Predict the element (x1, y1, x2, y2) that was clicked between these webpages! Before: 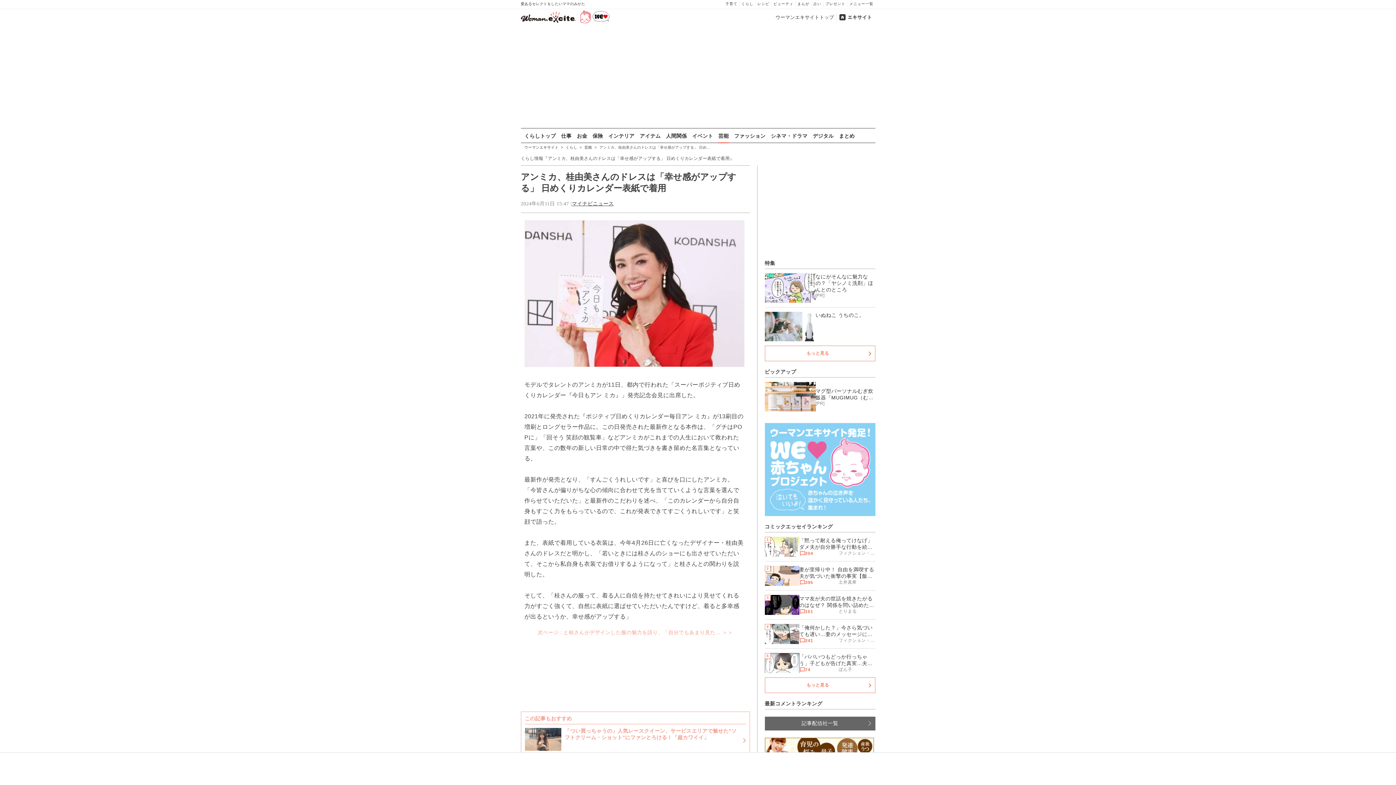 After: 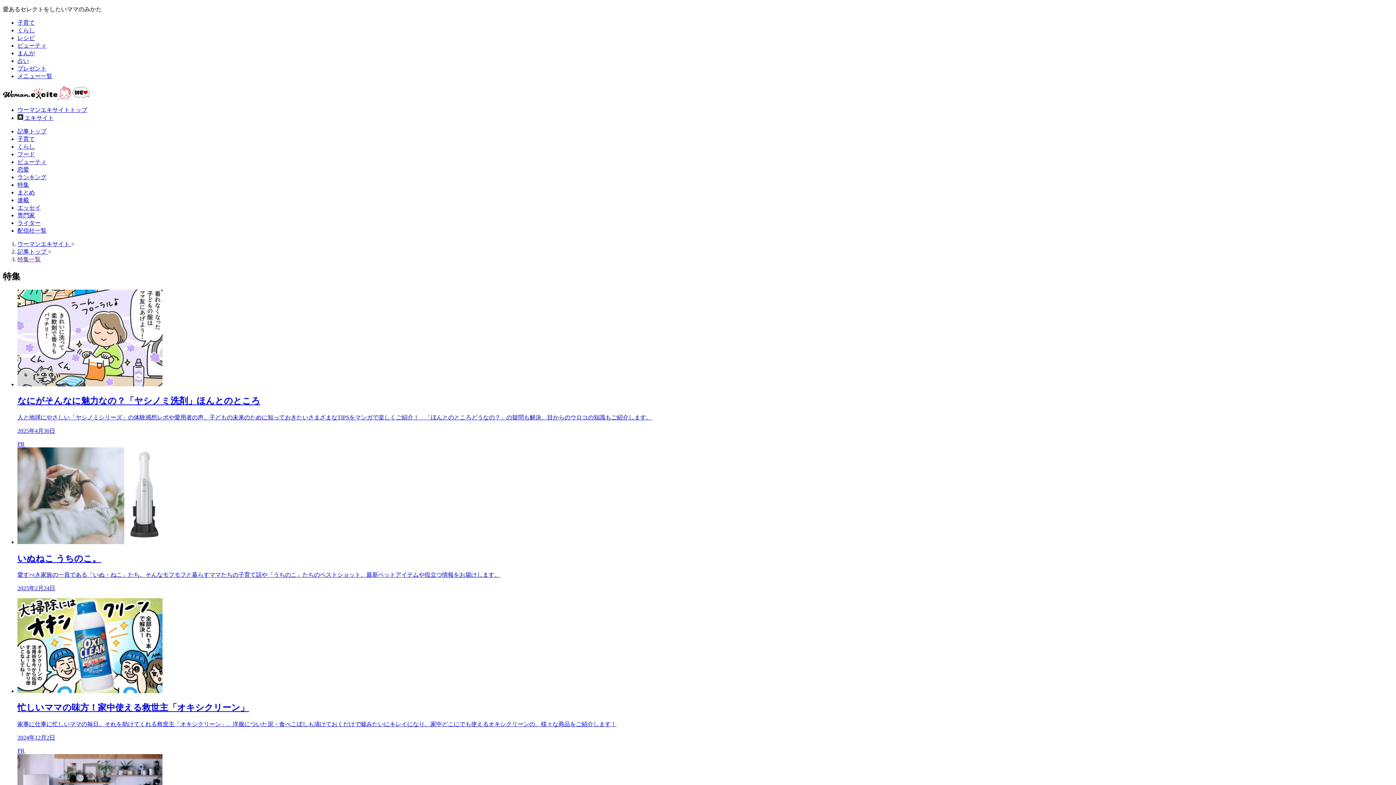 Action: bbox: (764, 260, 775, 266) label: 特集